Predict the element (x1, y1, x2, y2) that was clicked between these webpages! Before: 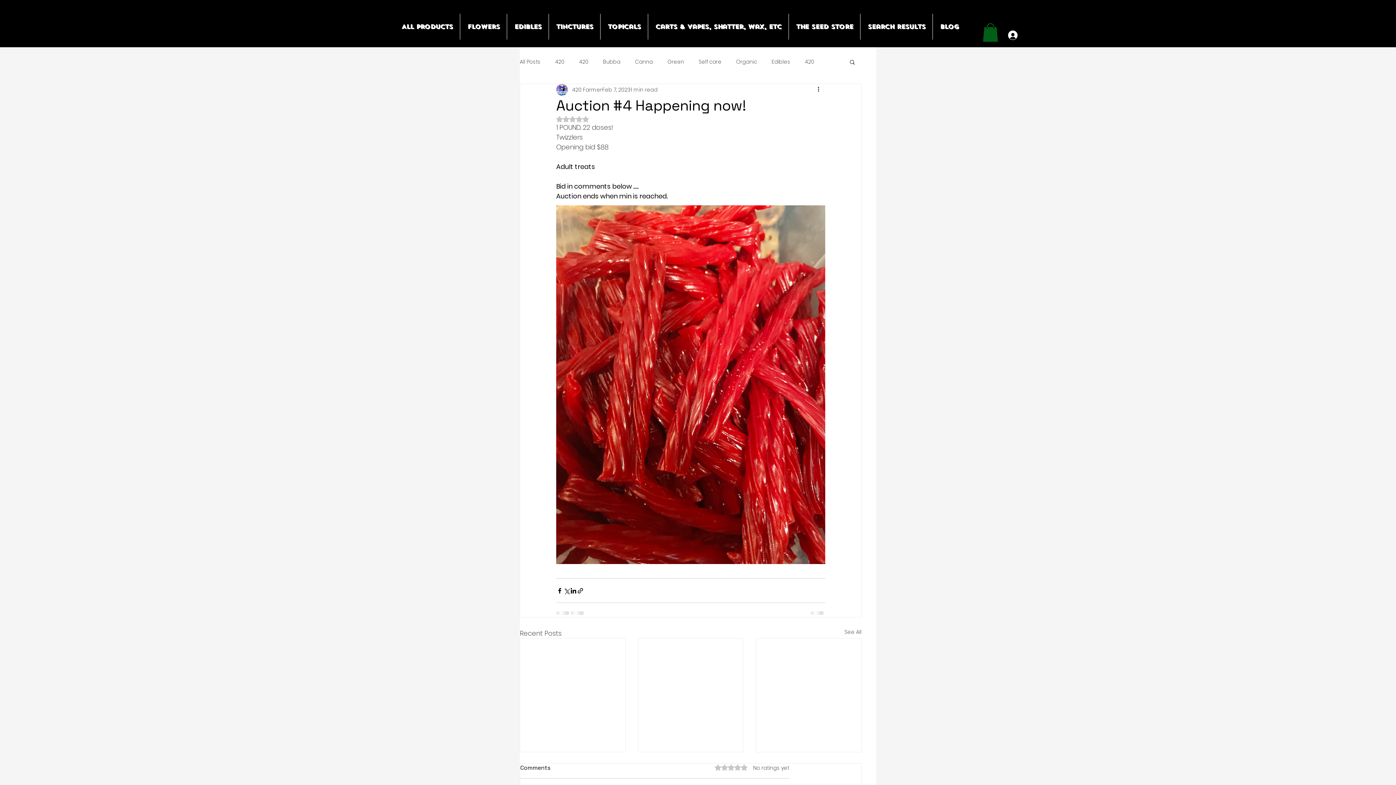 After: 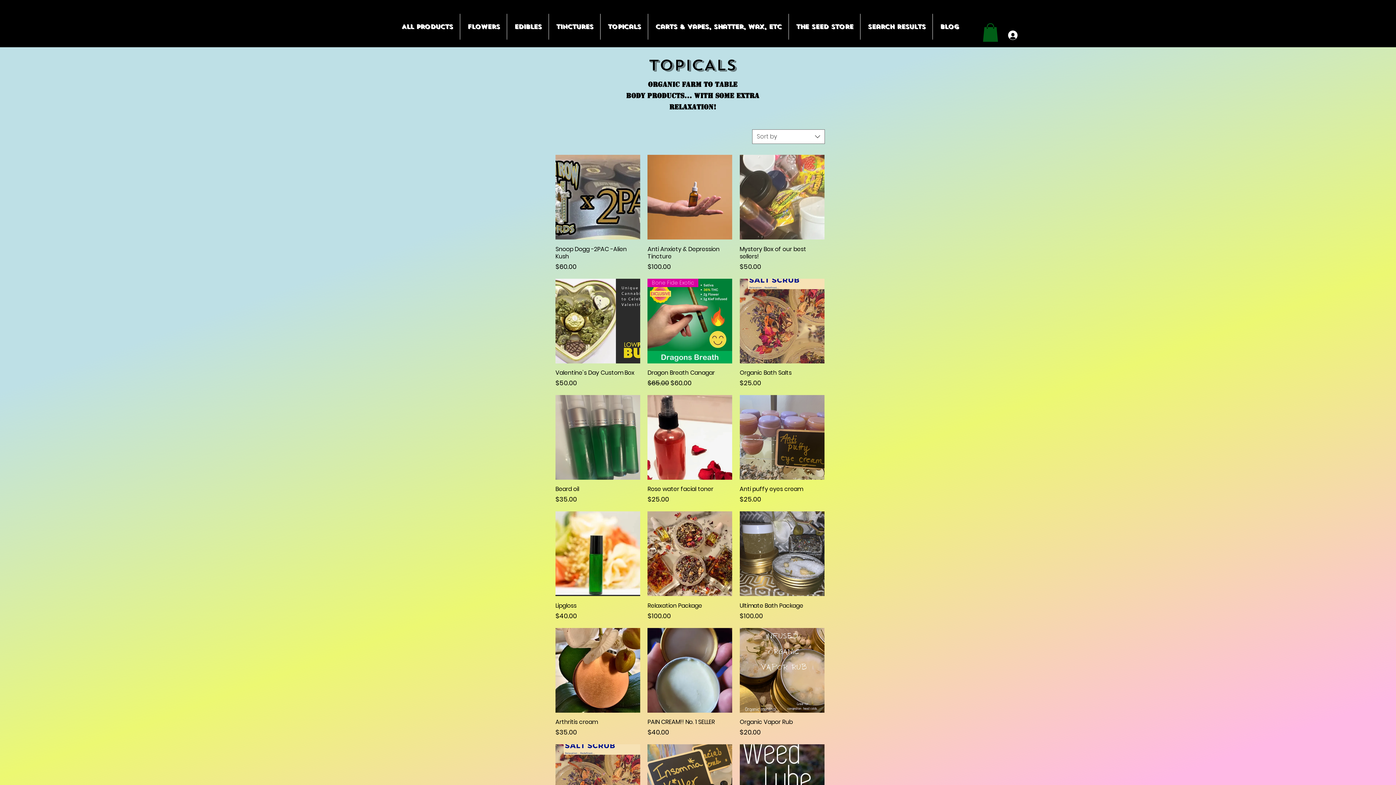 Action: bbox: (600, 13, 648, 39) label: Topicals